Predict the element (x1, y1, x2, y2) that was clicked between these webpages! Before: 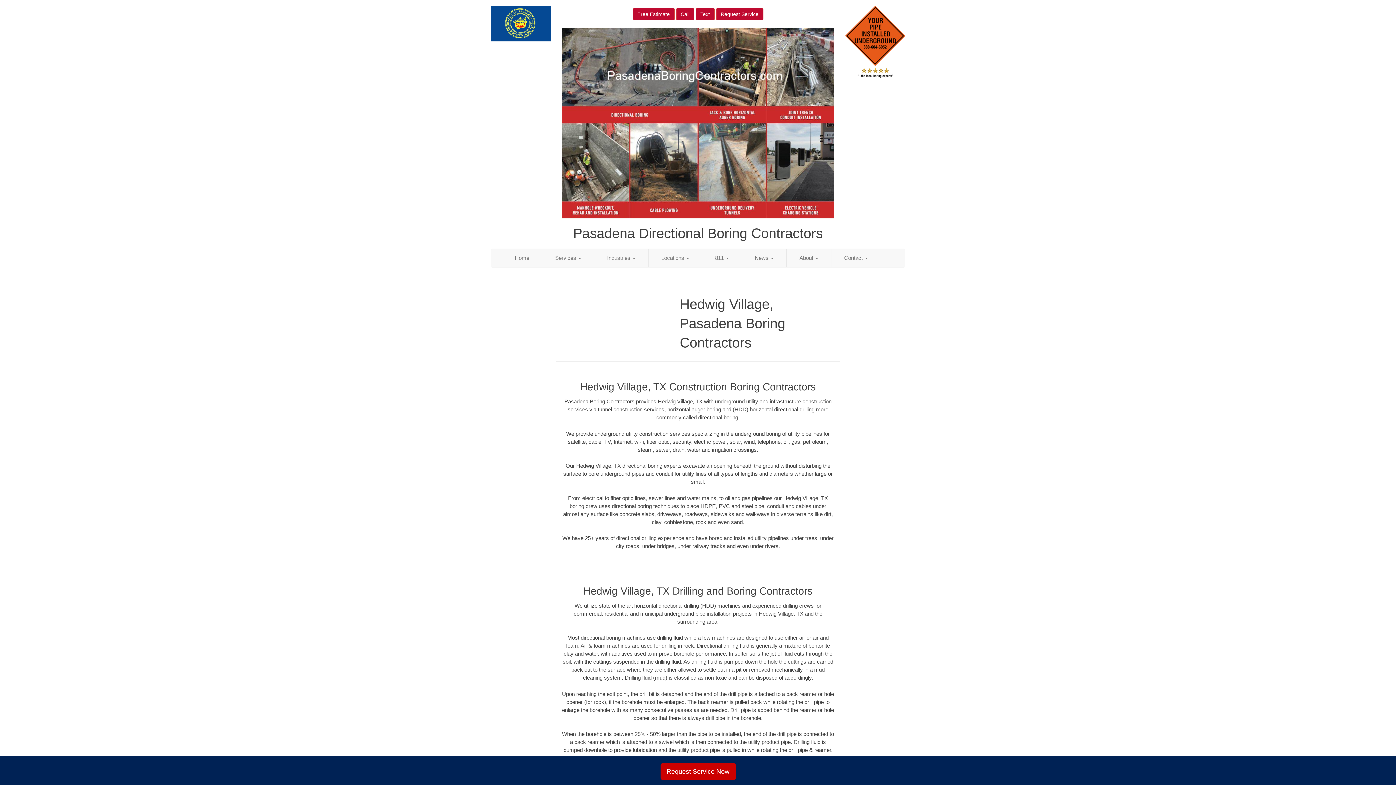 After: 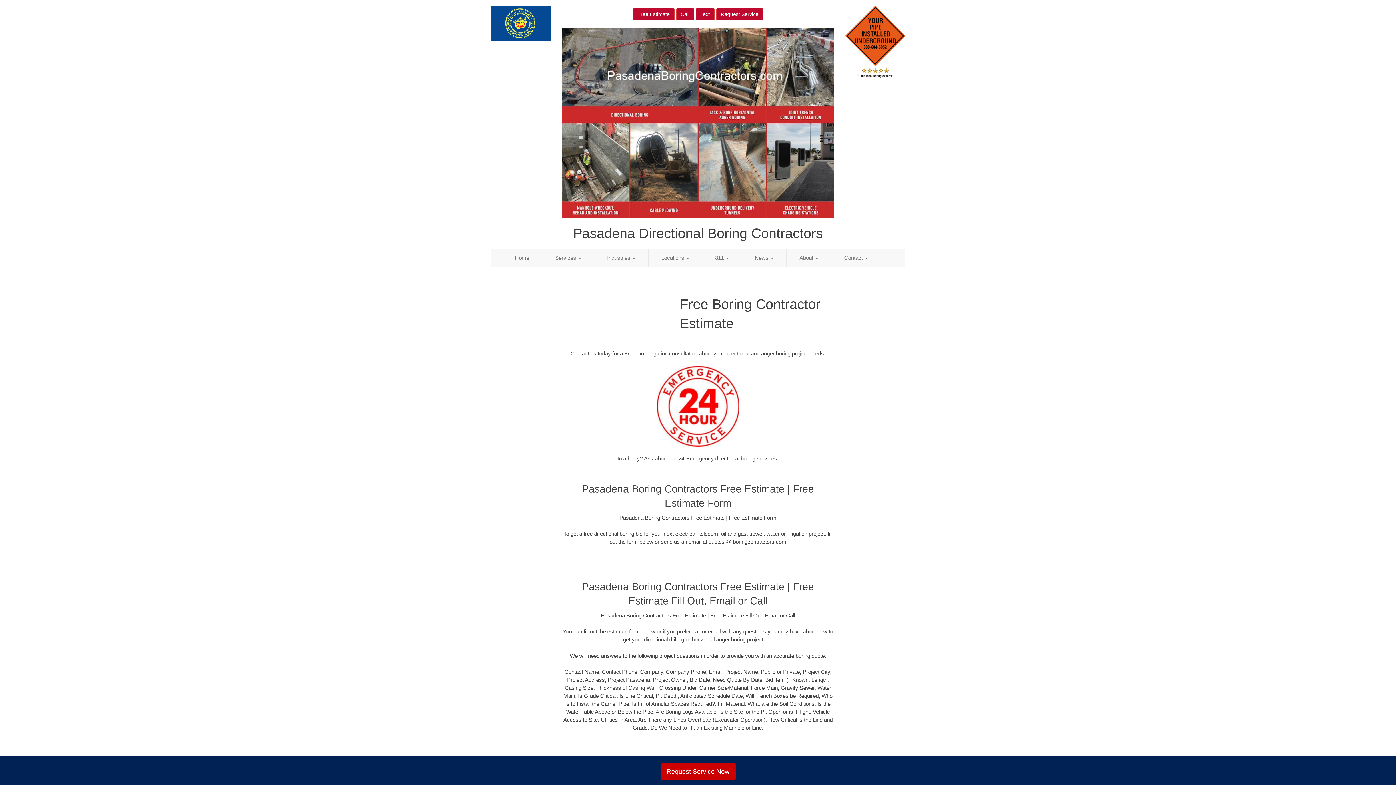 Action: bbox: (632, 8, 674, 20) label: Free Estimate